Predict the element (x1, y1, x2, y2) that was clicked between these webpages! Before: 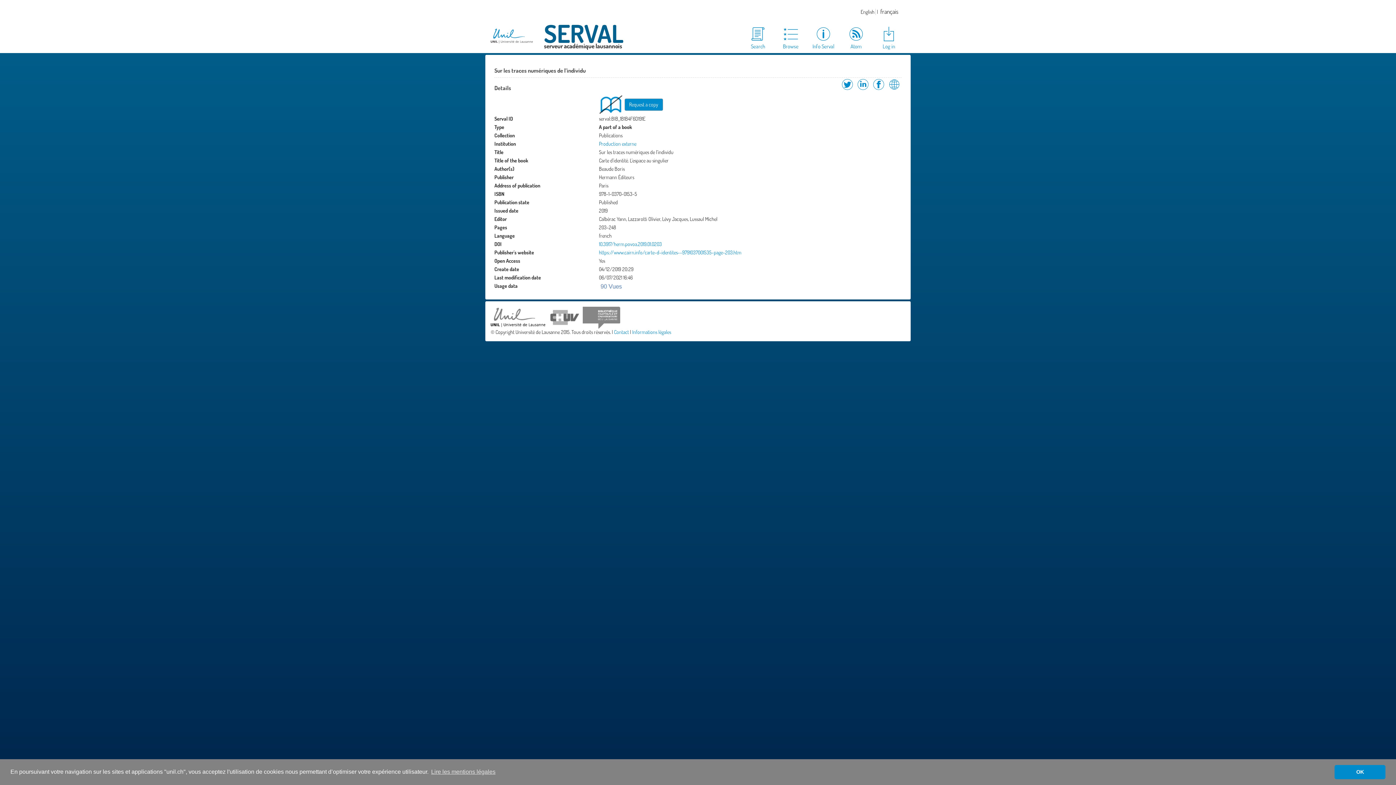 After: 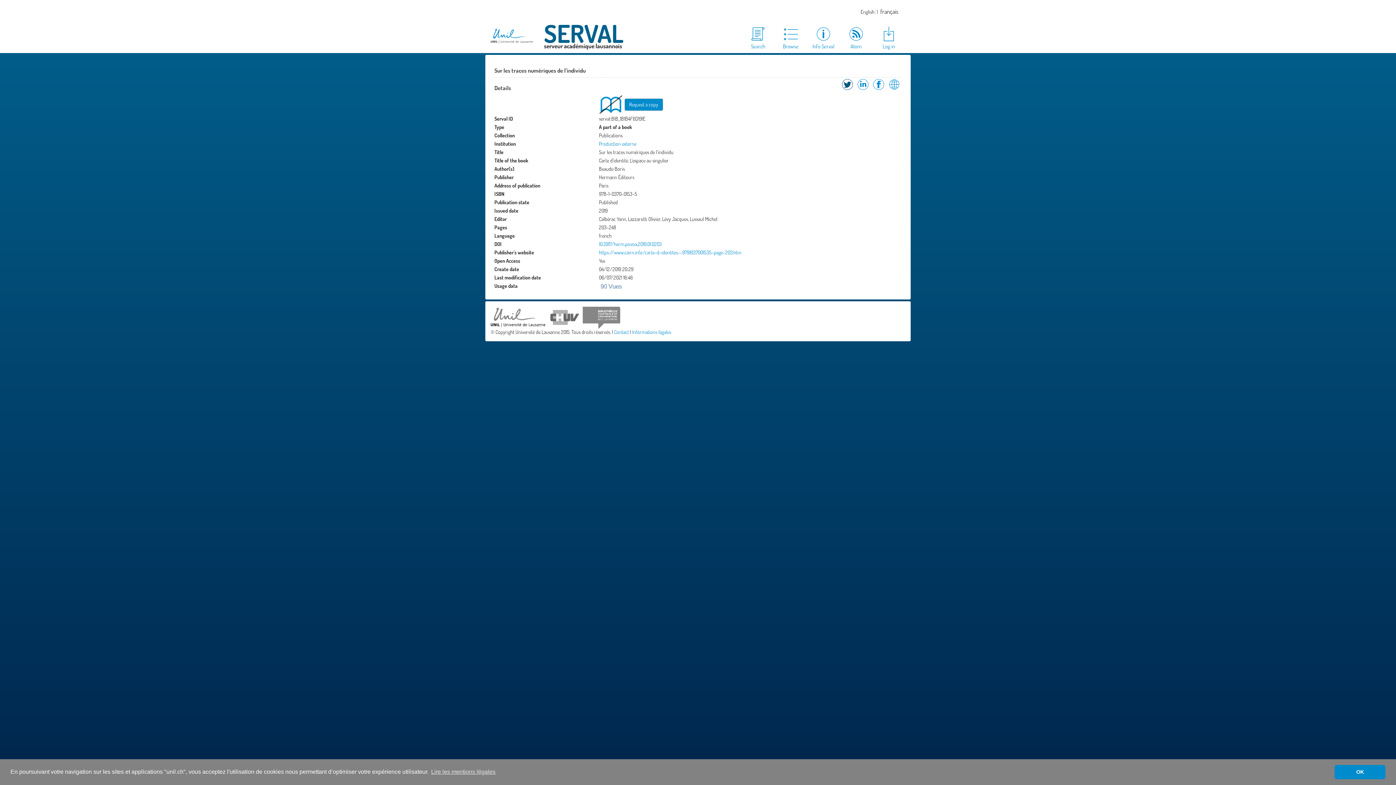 Action: label: Share on Twitter bbox: (840, 85, 854, 92)